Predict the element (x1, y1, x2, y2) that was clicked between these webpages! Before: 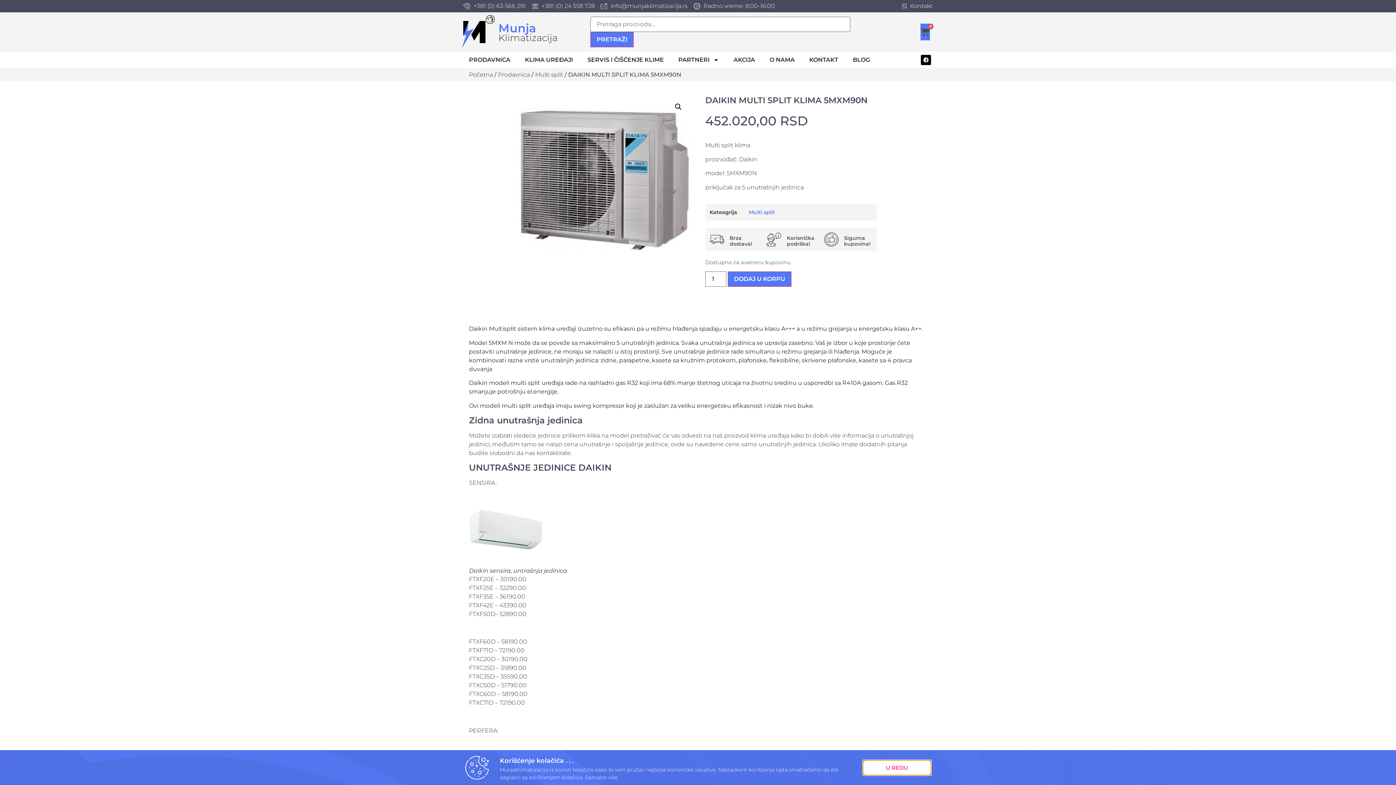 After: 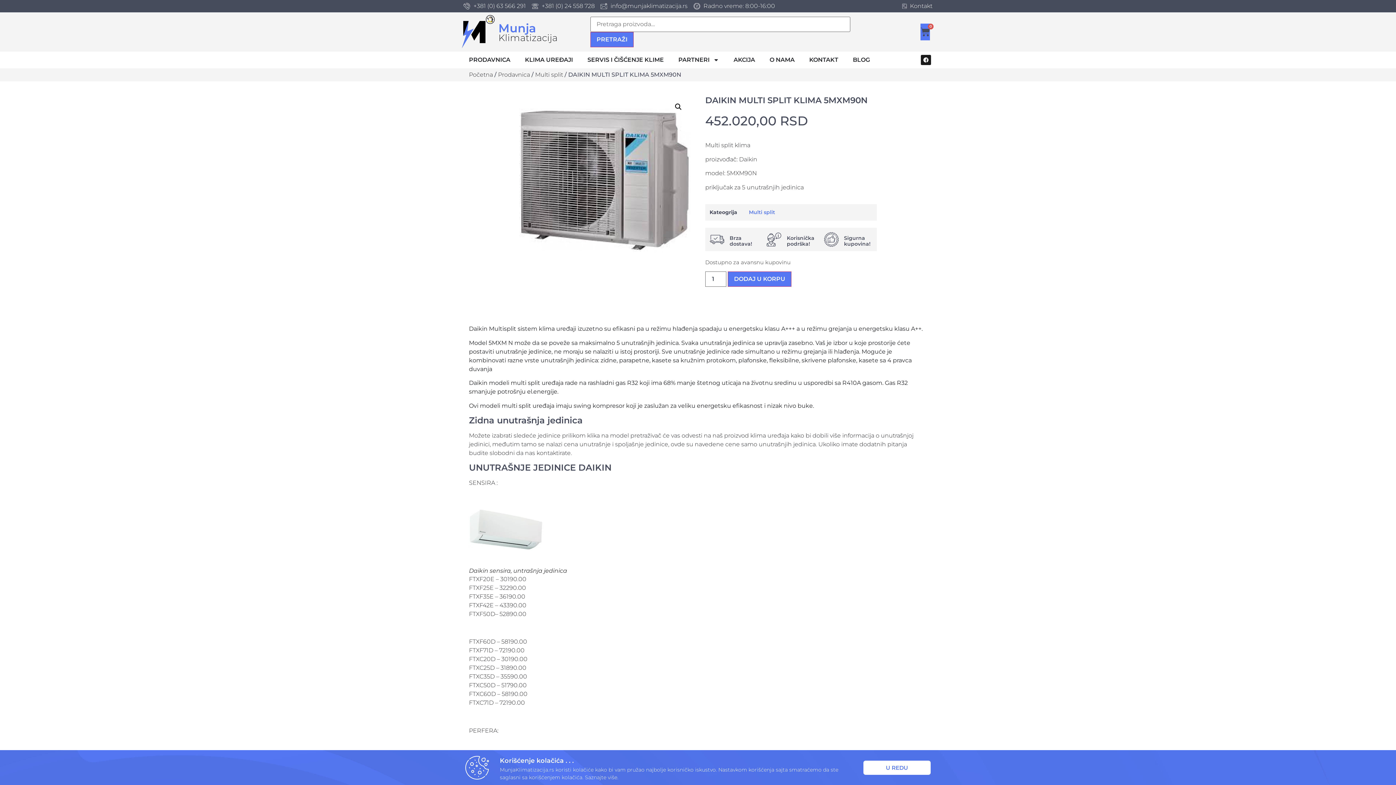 Action: bbox: (921, 54, 931, 65)